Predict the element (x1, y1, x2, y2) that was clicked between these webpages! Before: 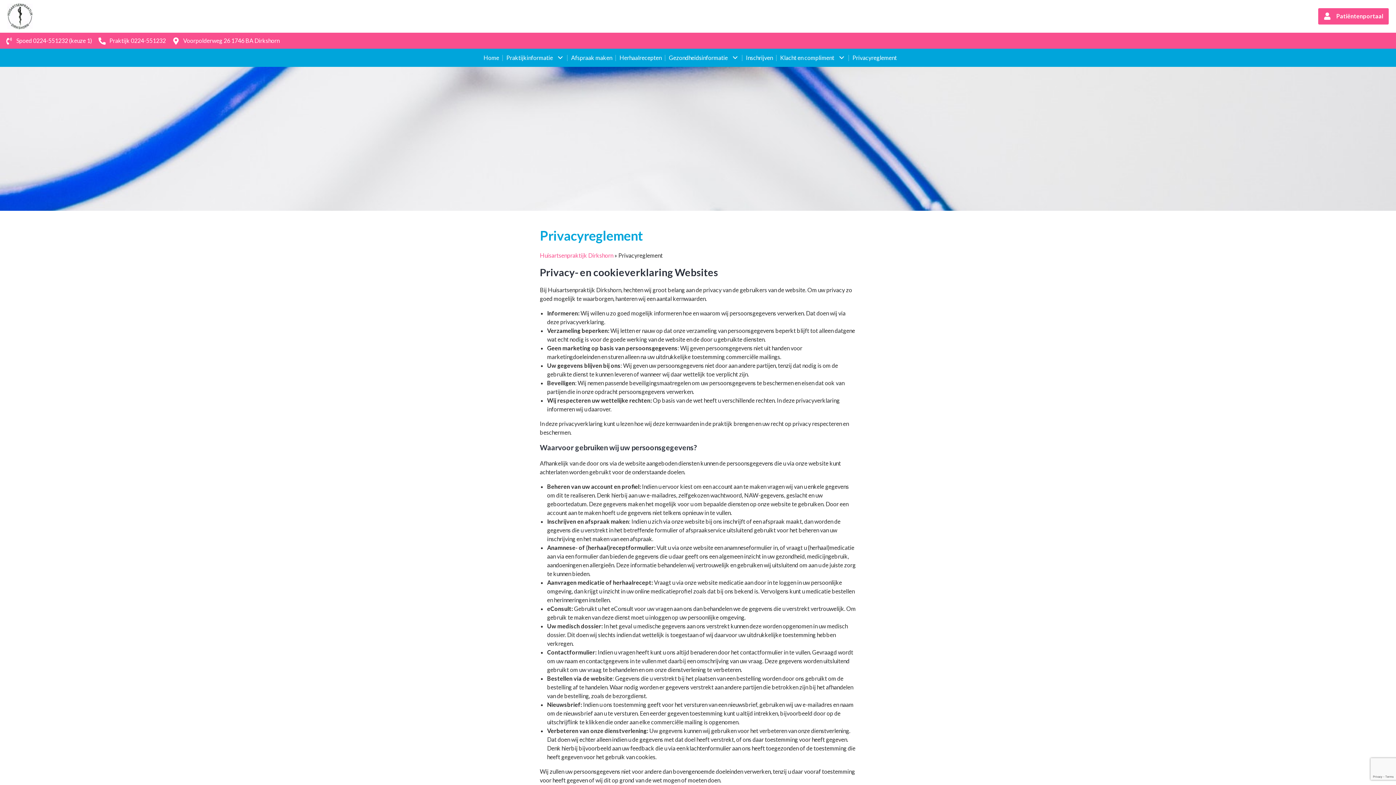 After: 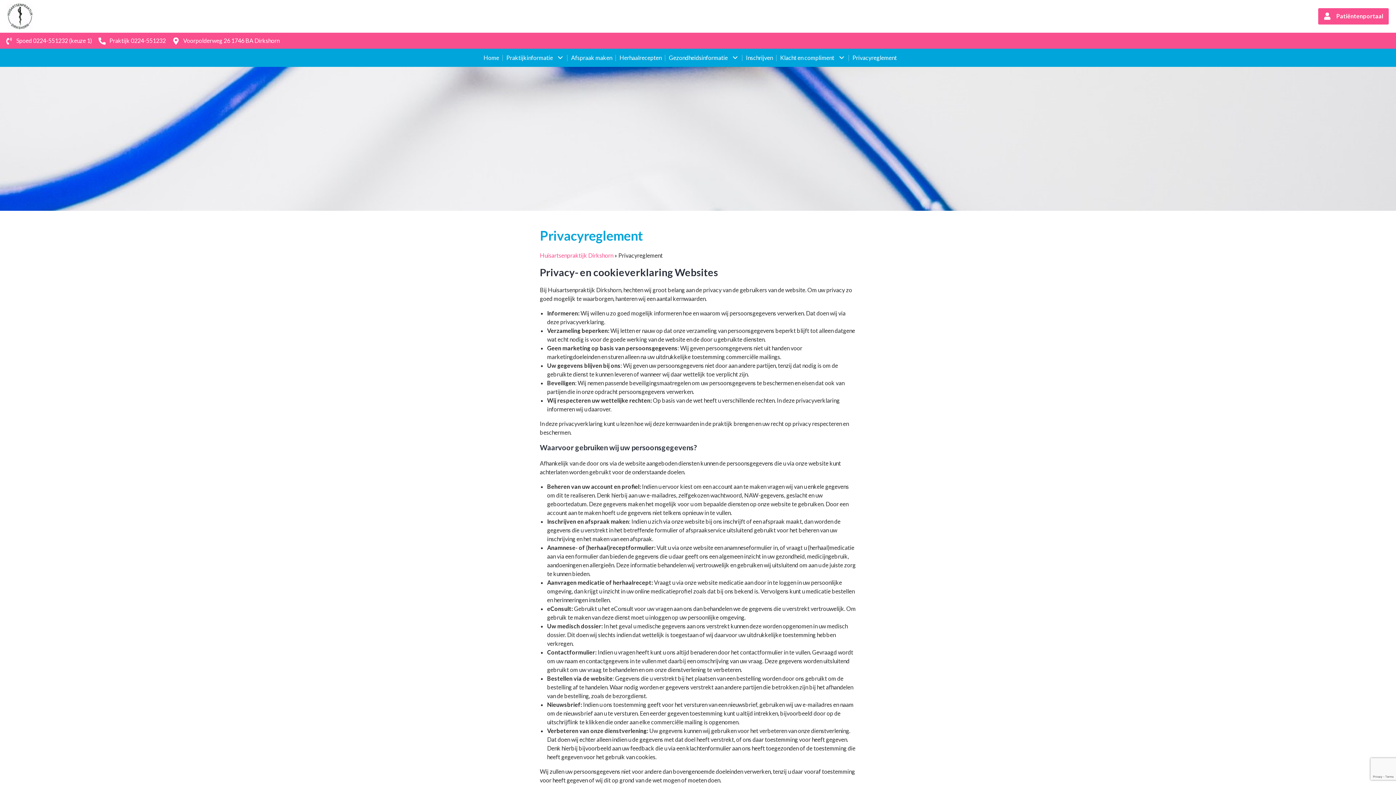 Action: bbox: (850, 50, 898, 65) label: Privacyreglement